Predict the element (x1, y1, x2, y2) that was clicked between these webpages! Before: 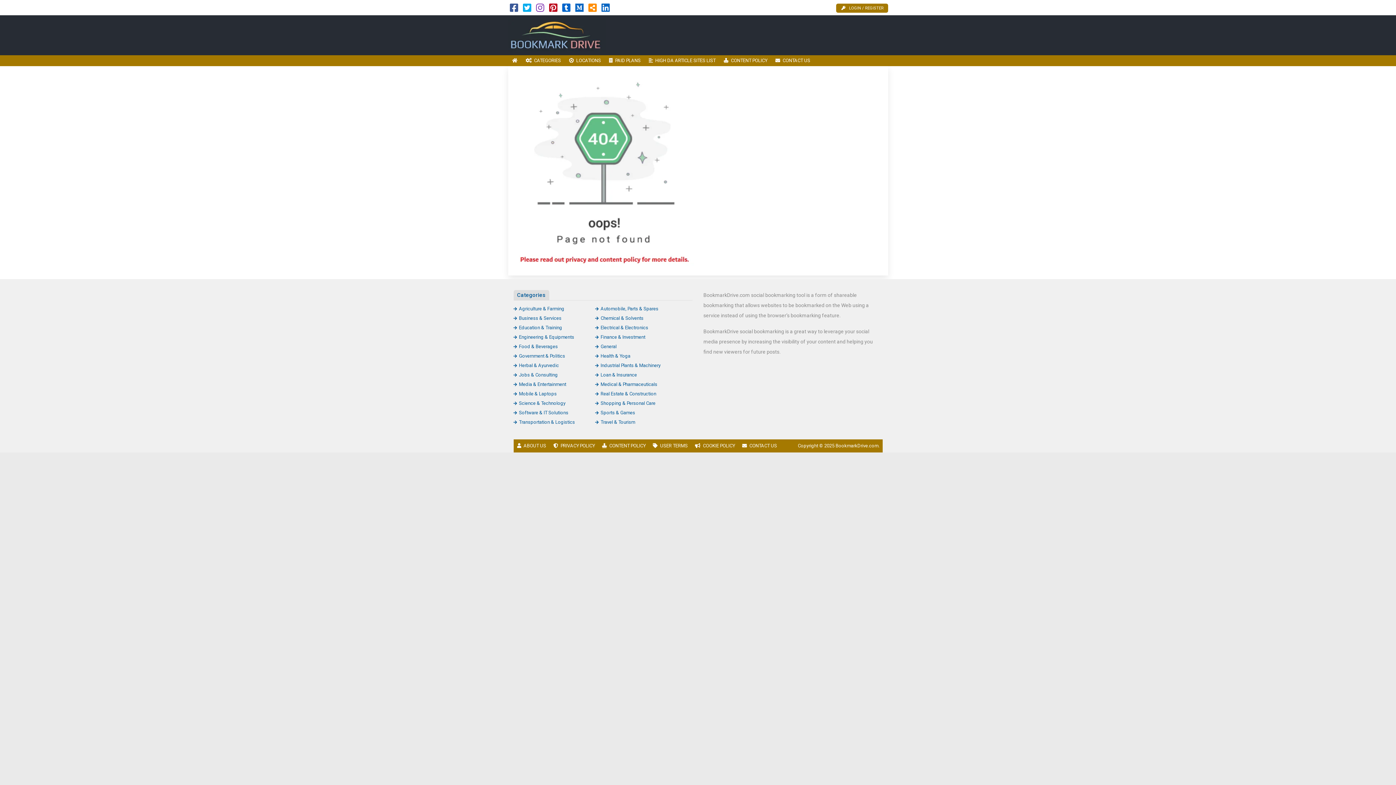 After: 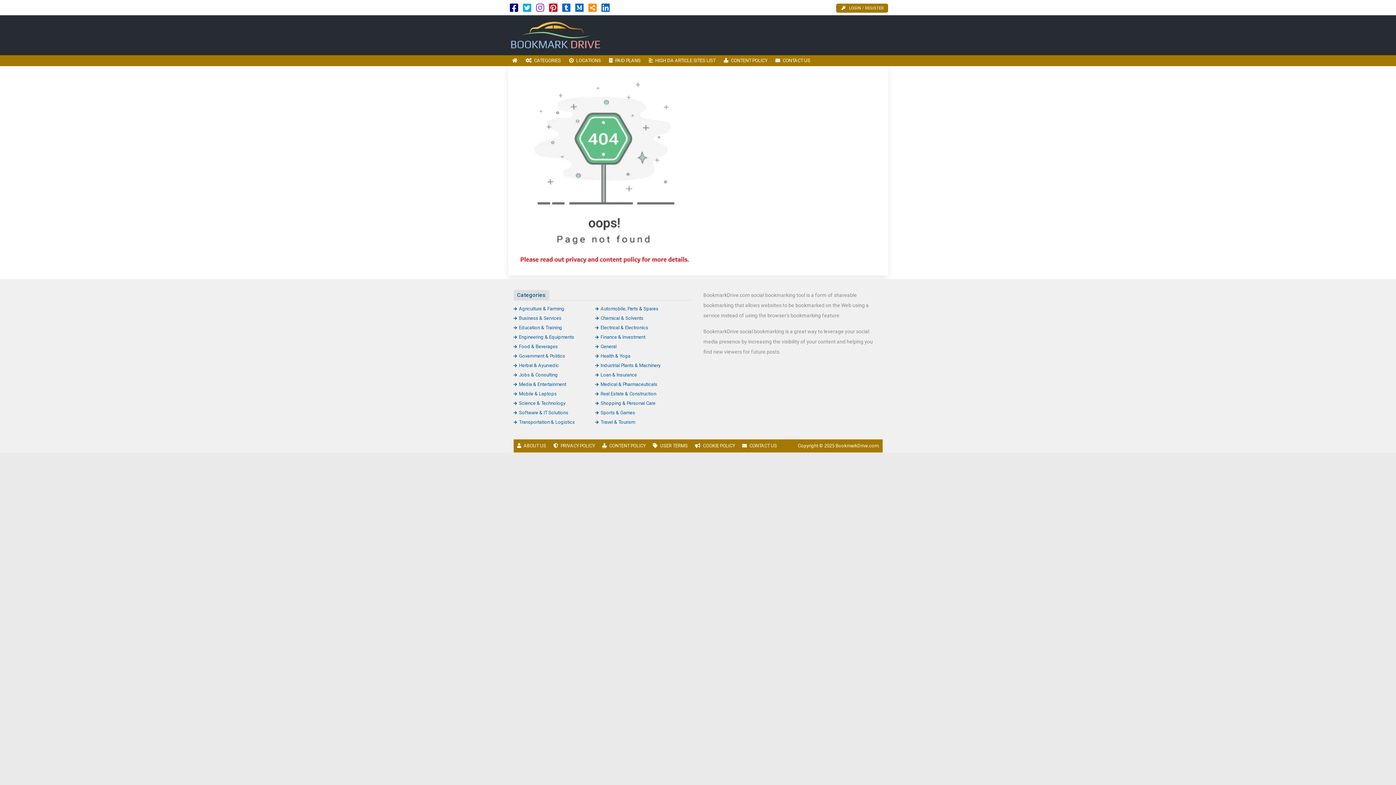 Action: bbox: (510, 6, 518, 12)